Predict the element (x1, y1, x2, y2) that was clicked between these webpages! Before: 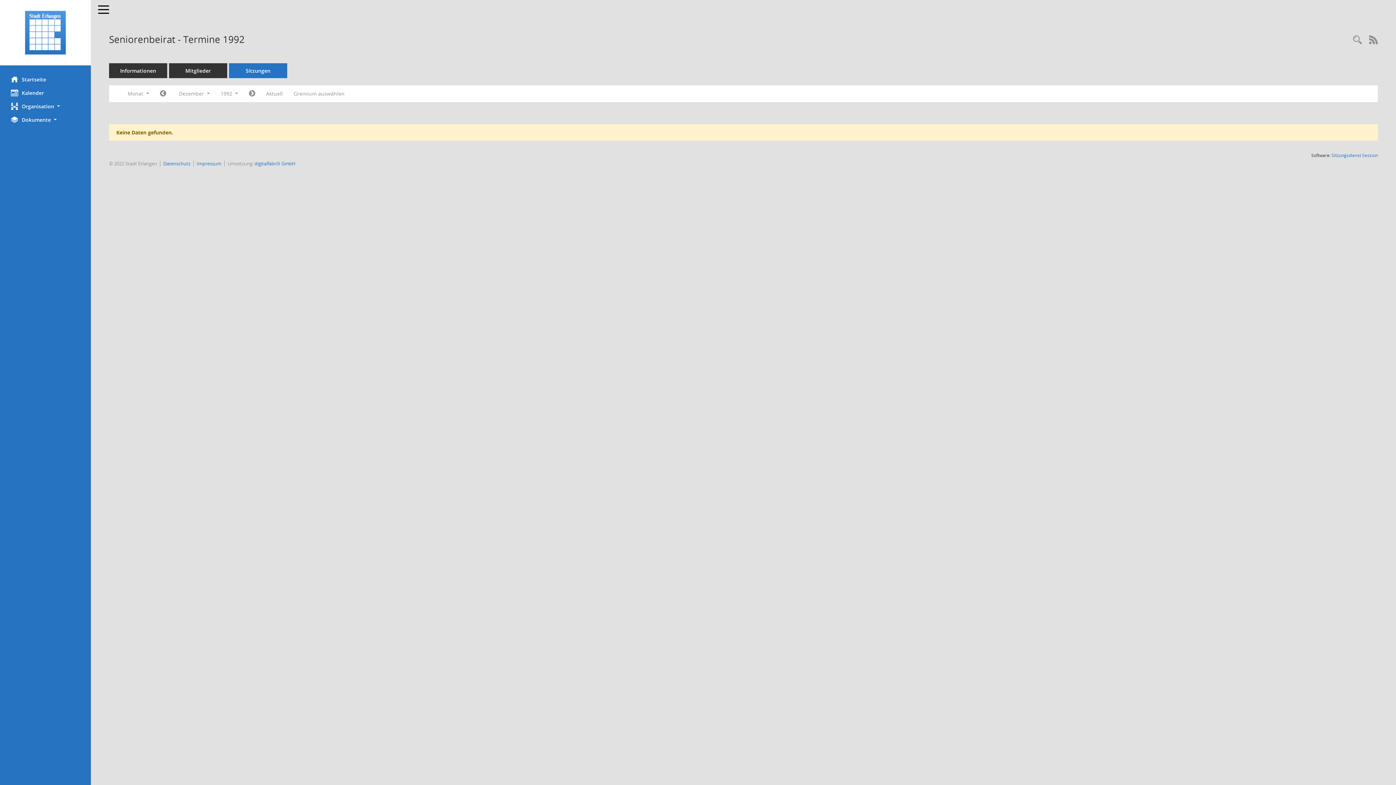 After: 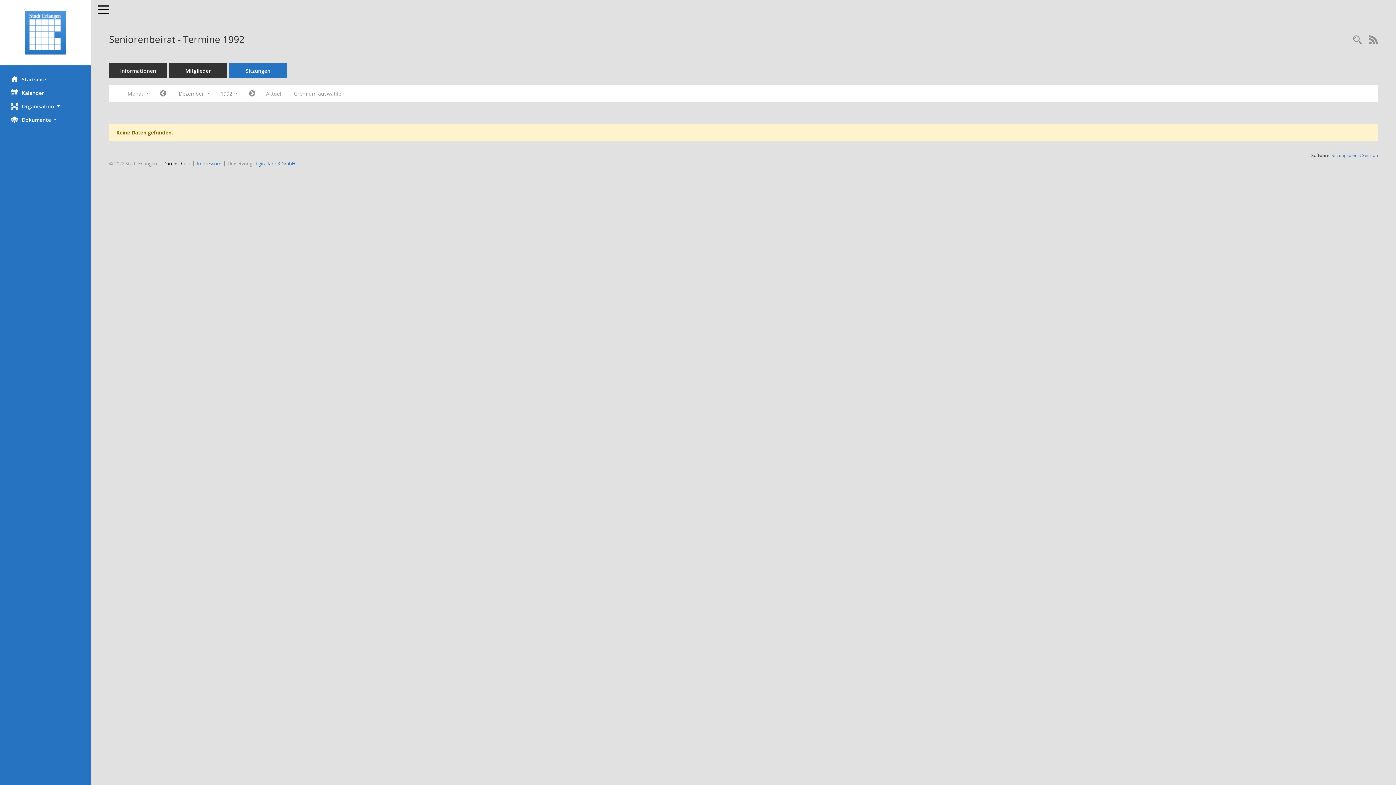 Action: bbox: (163, 160, 190, 166) label: Datenschutz